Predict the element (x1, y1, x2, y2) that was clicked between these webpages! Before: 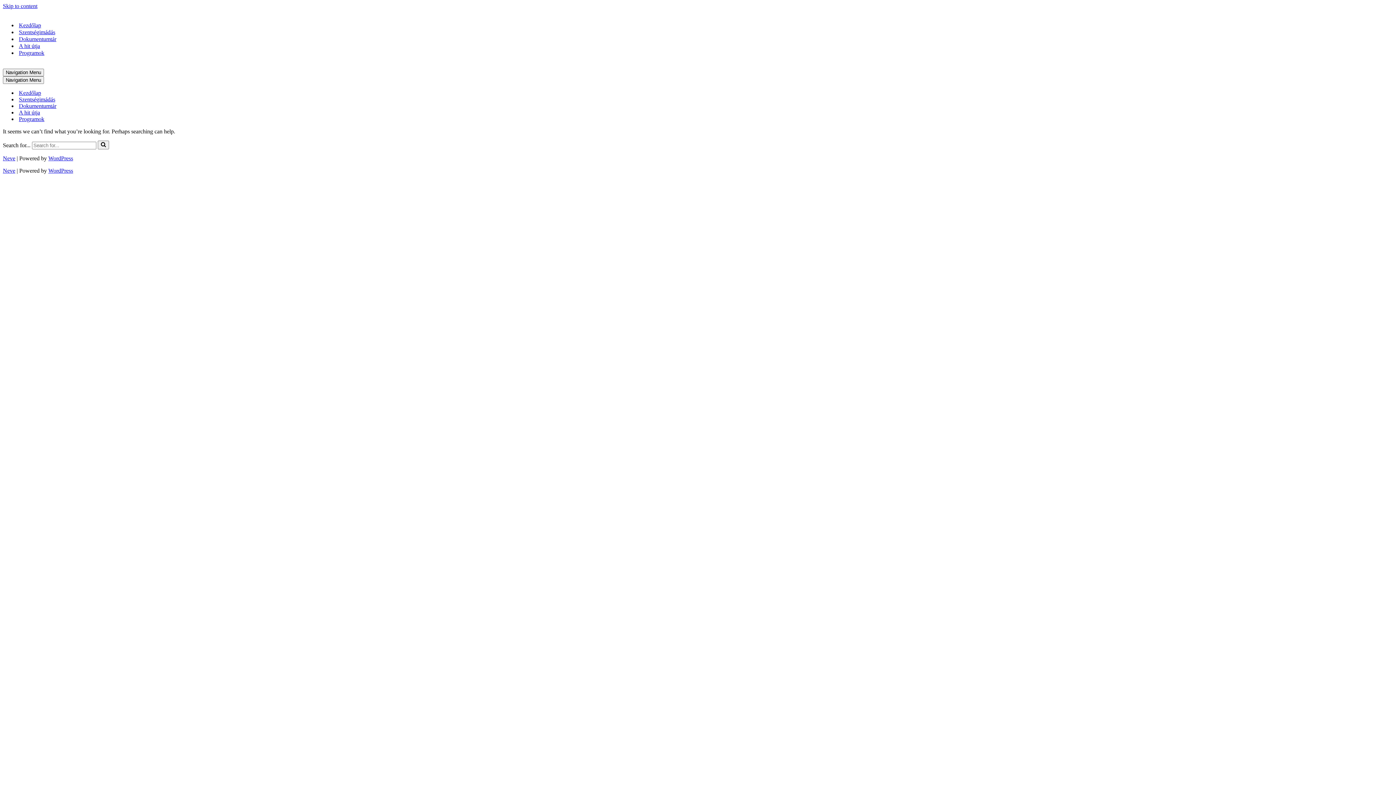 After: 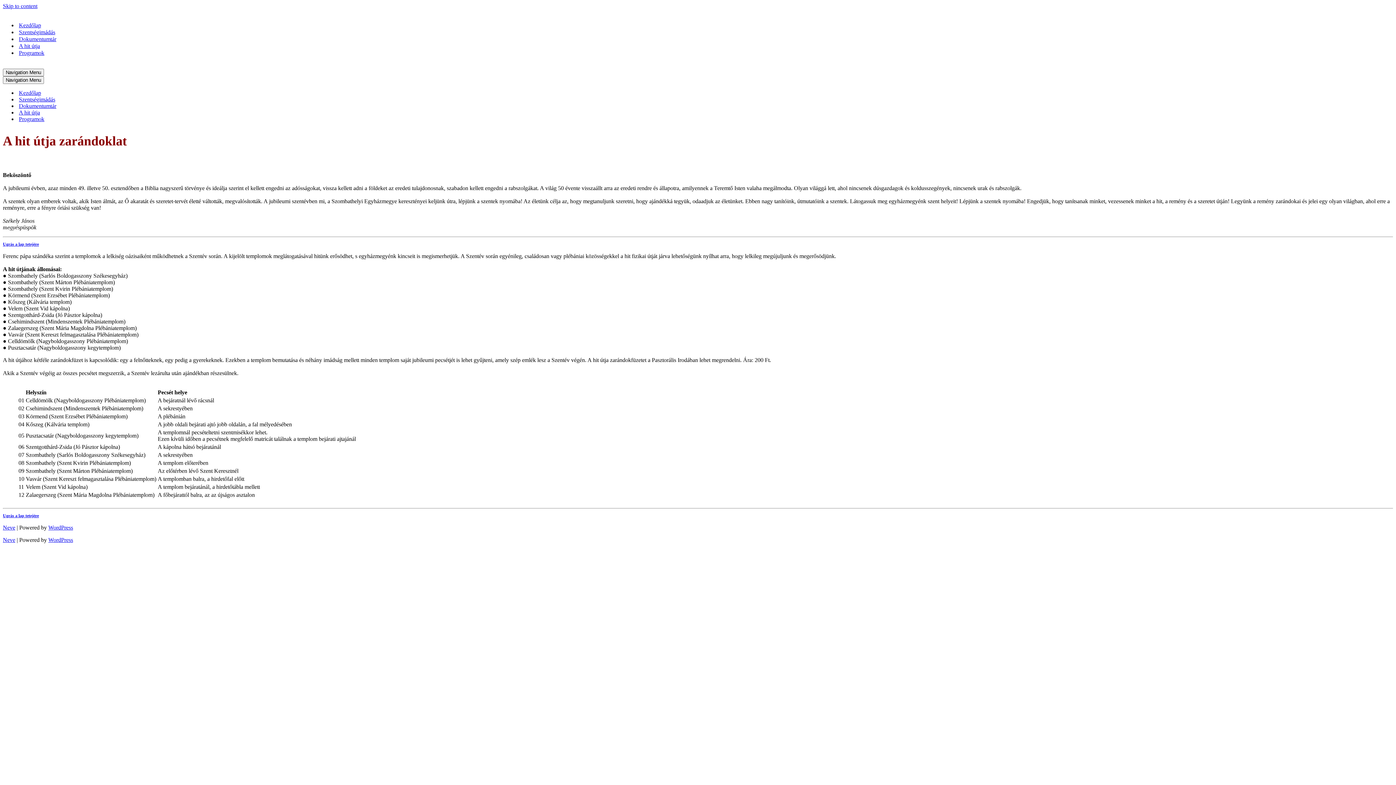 Action: label: A hit útja bbox: (18, 42, 40, 49)